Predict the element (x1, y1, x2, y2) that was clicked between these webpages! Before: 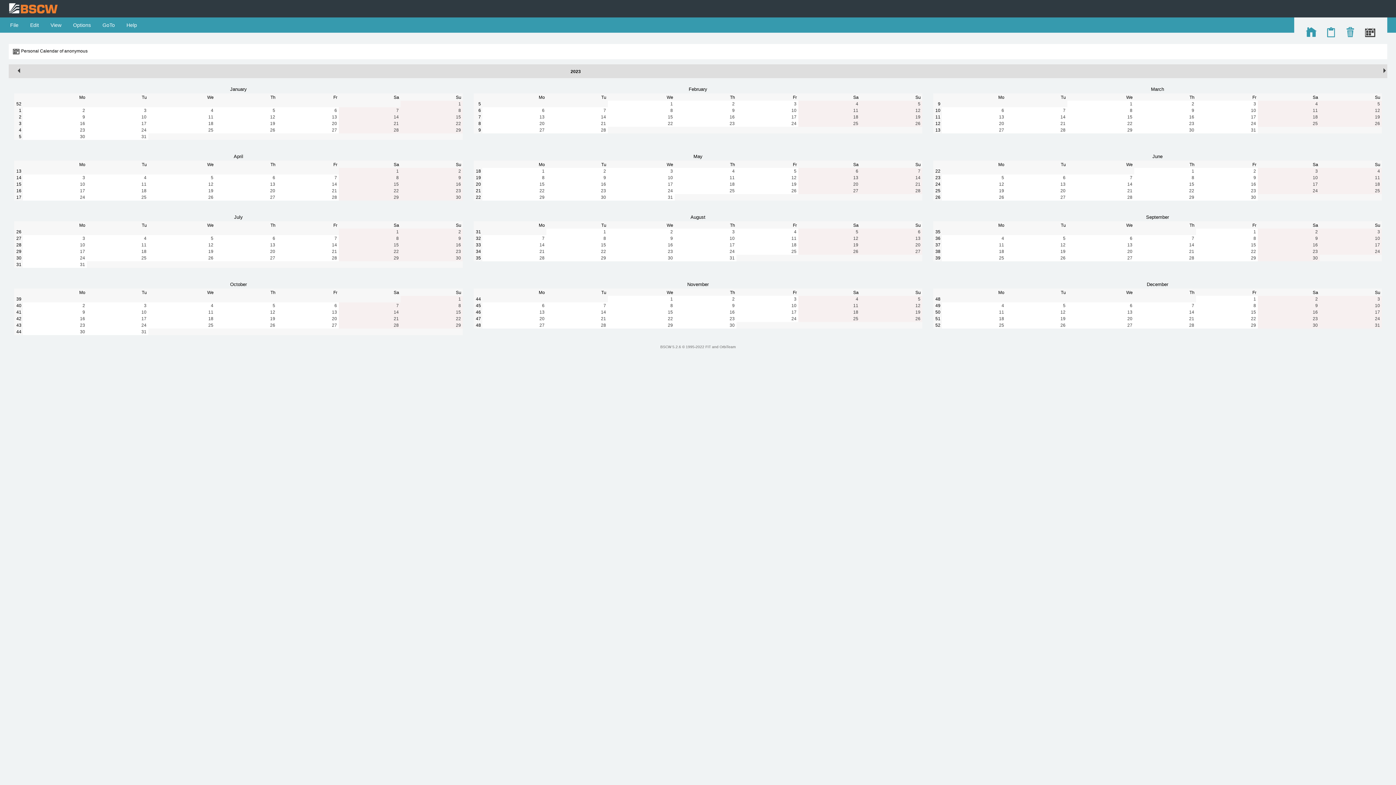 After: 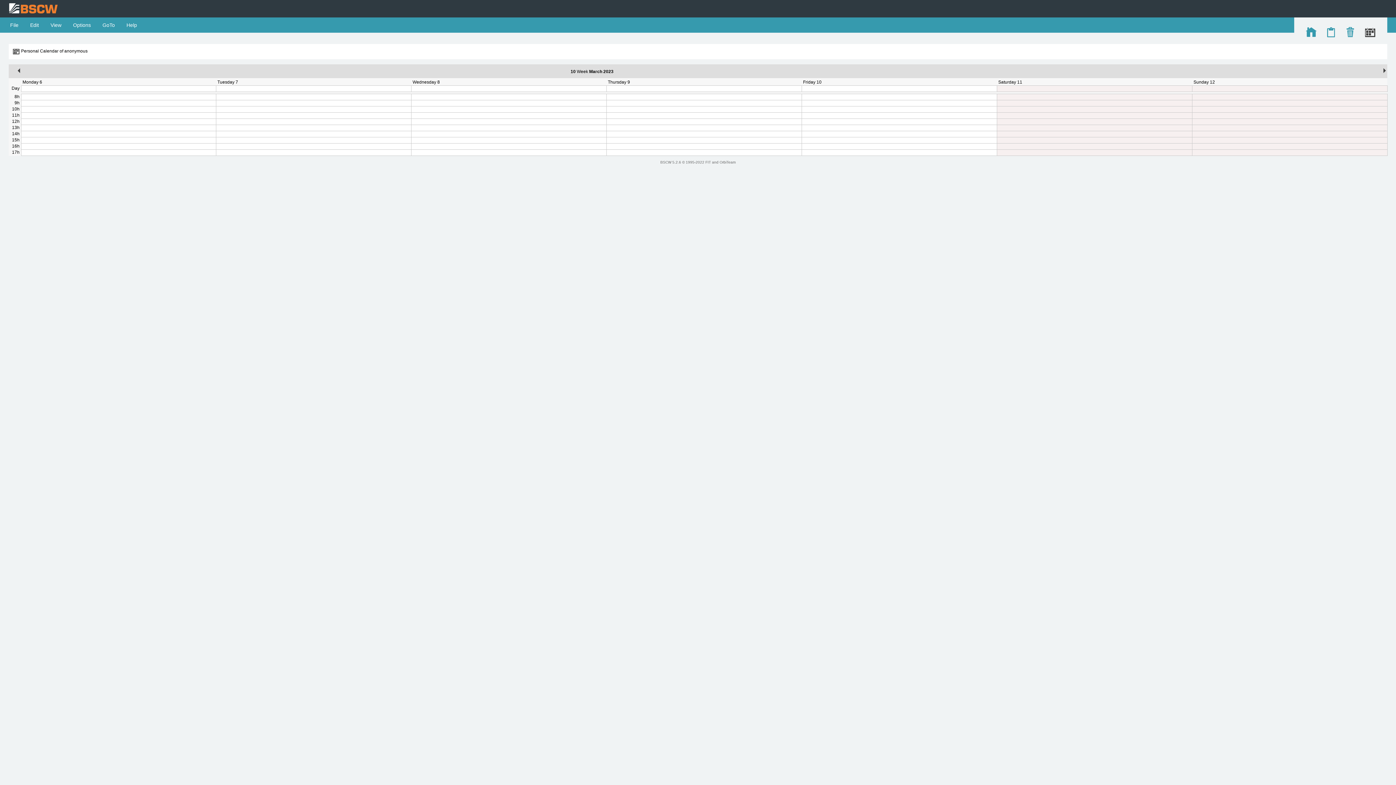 Action: label: 10 bbox: (935, 108, 940, 113)